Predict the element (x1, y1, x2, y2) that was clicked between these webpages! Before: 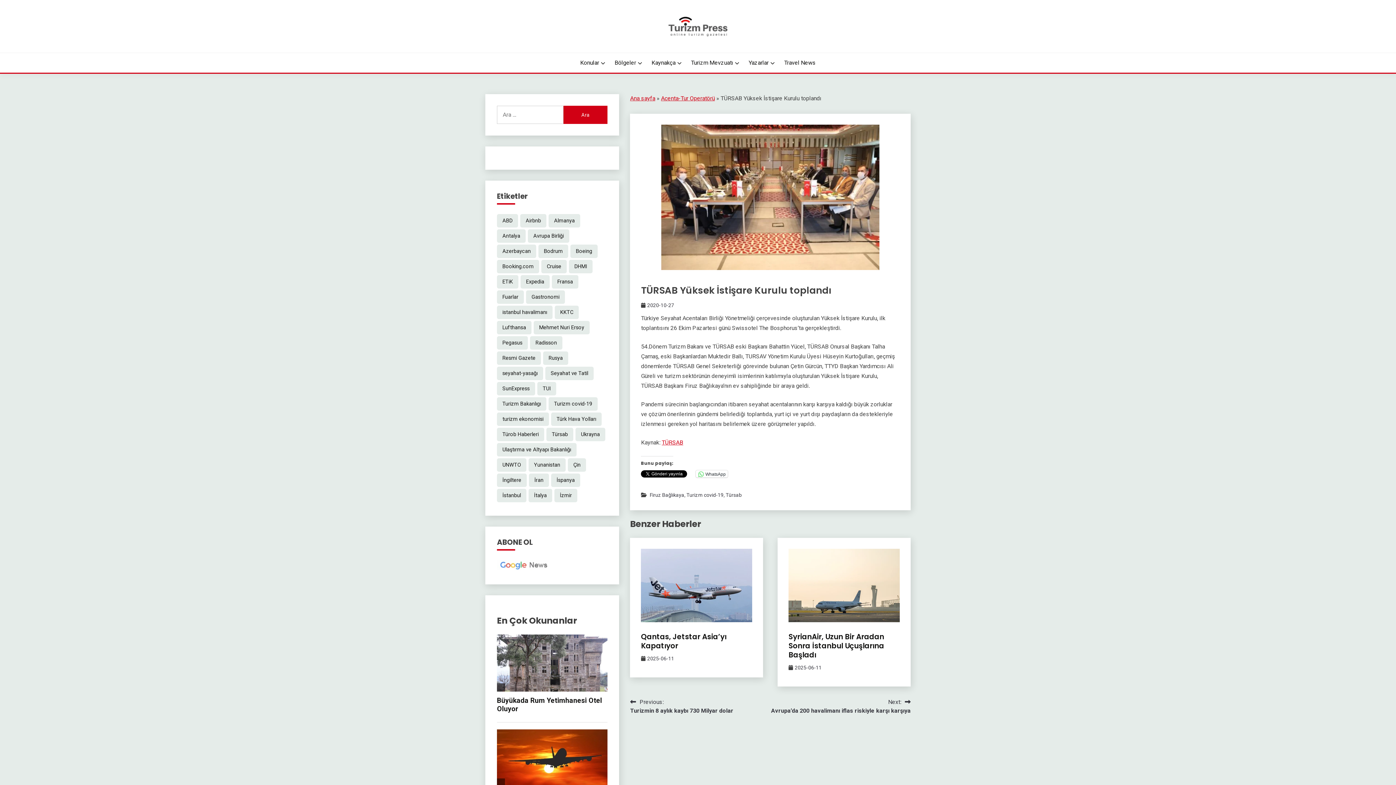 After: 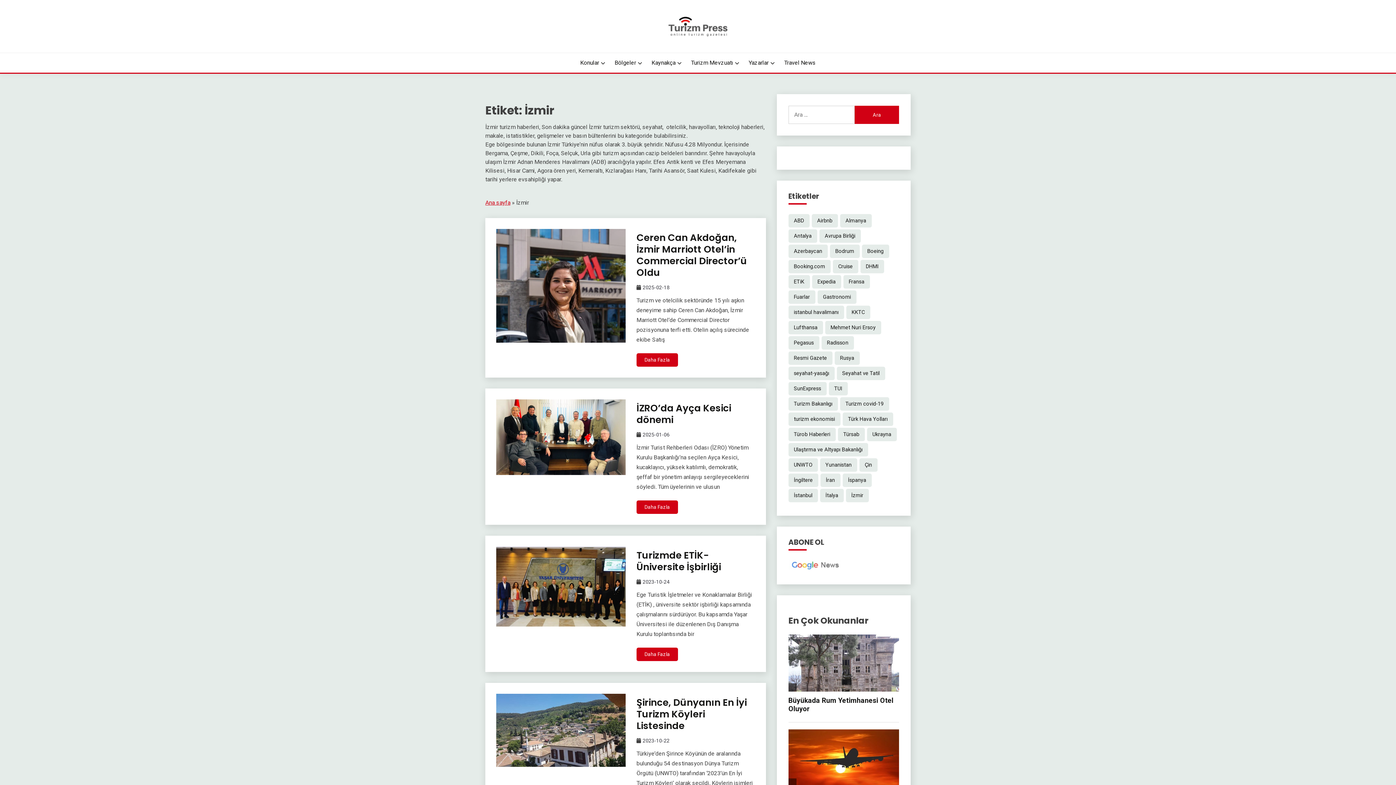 Action: label: İzmir (113 öge) bbox: (554, 489, 577, 502)